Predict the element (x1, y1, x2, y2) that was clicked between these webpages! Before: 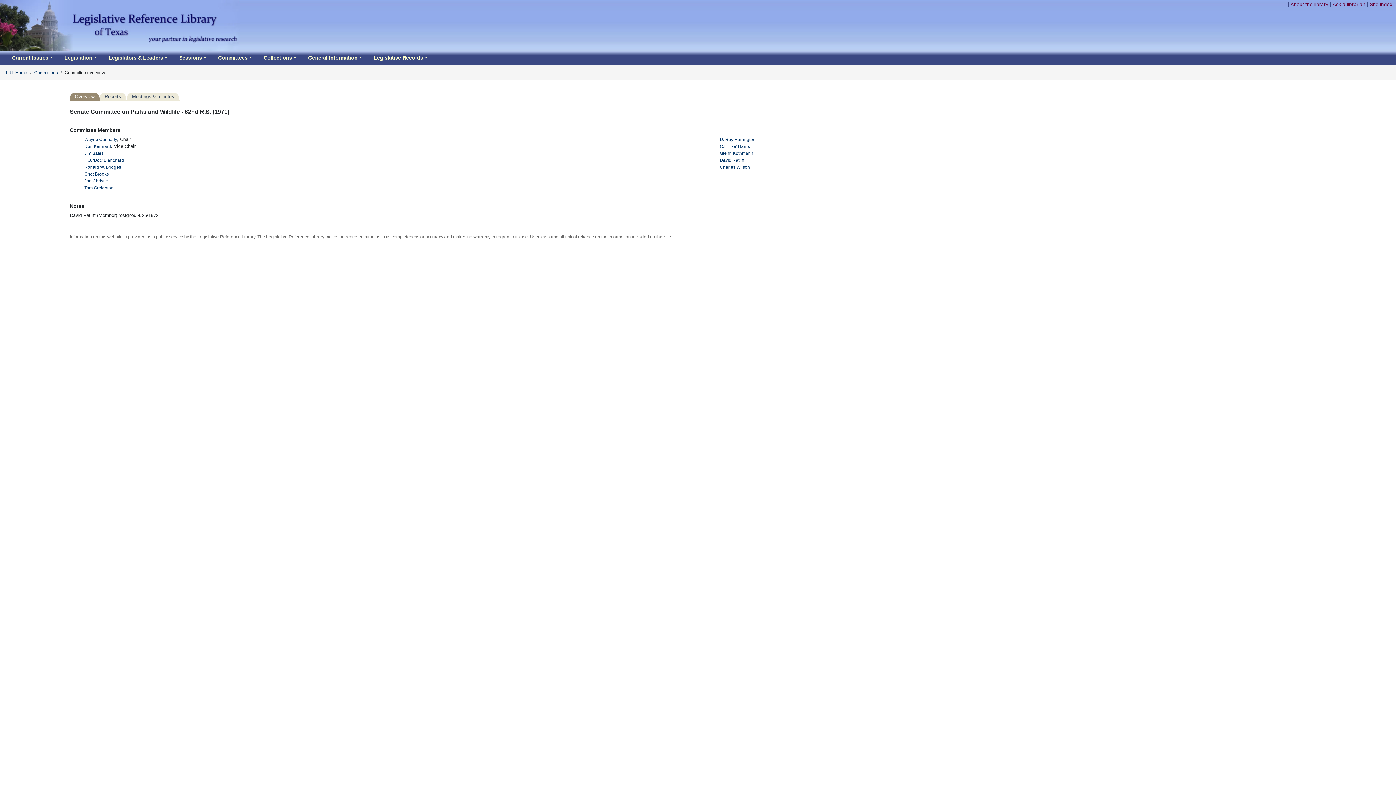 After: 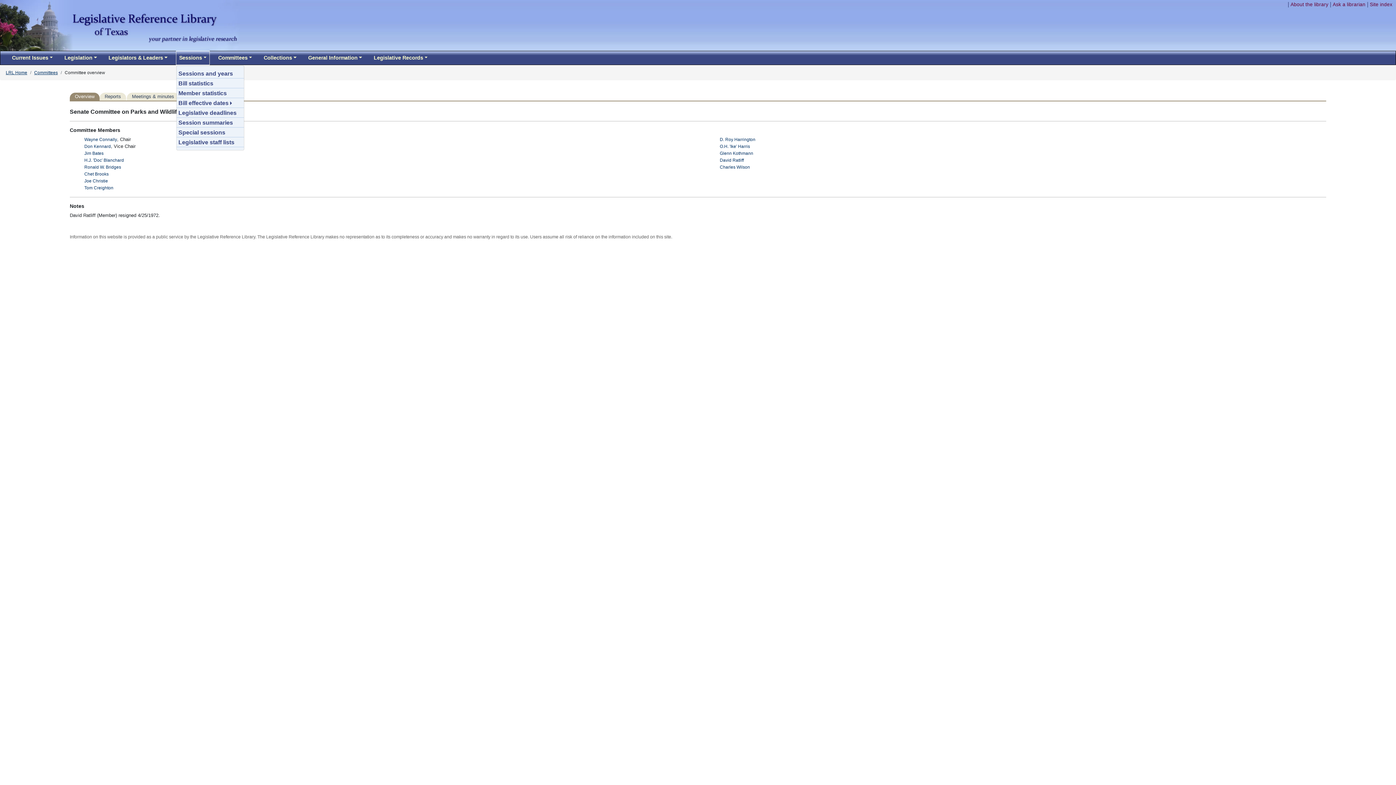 Action: bbox: (176, 51, 209, 64) label: Sessions